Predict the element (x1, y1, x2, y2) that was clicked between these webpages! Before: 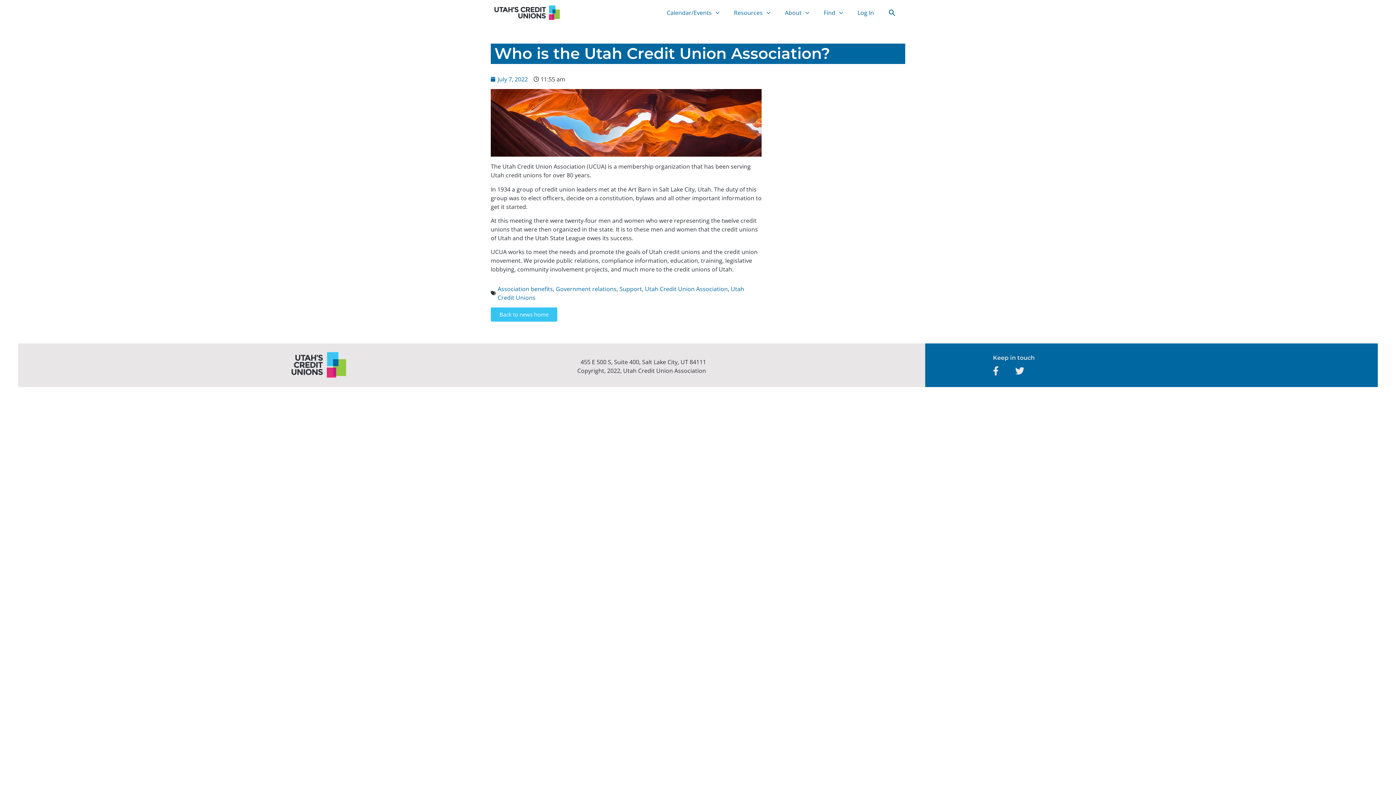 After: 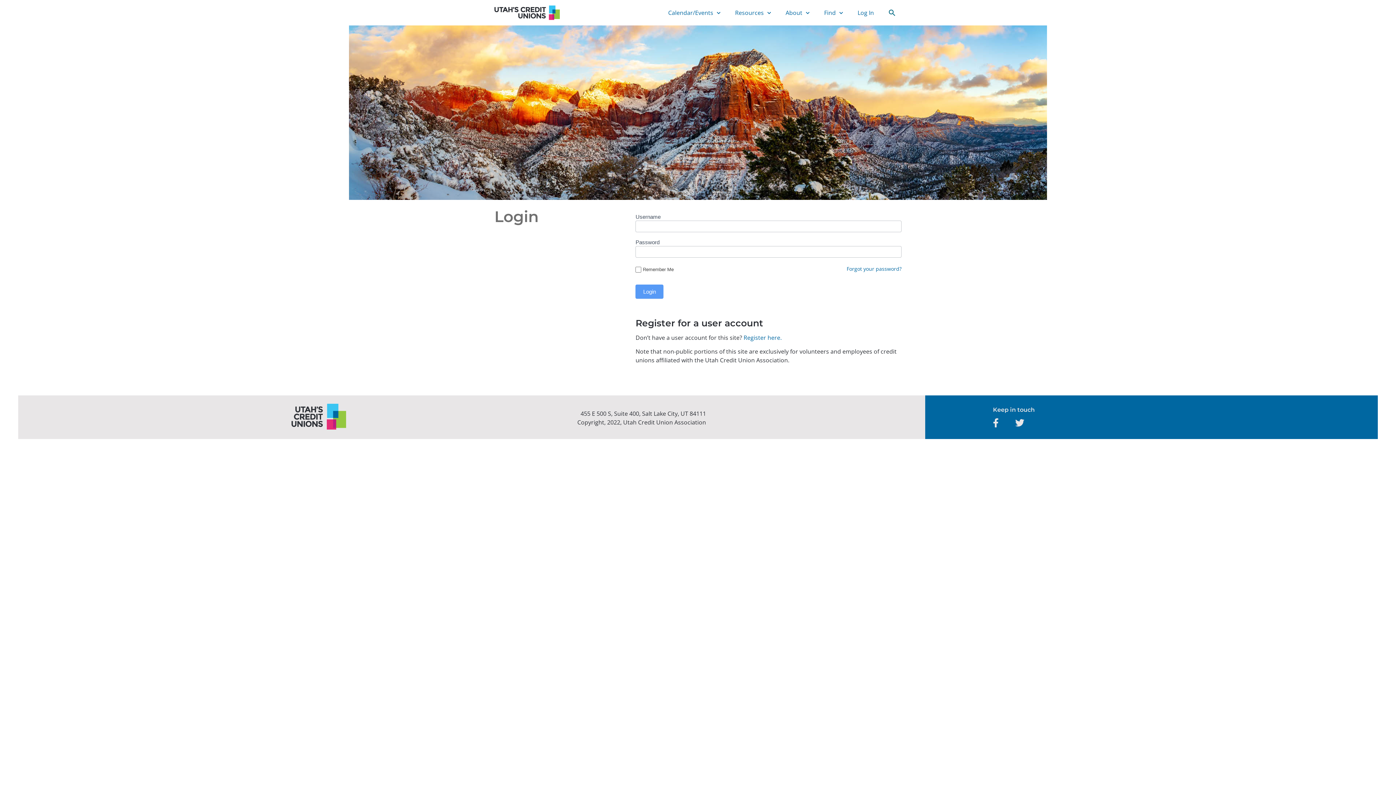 Action: label: Log In bbox: (850, 4, 881, 21)